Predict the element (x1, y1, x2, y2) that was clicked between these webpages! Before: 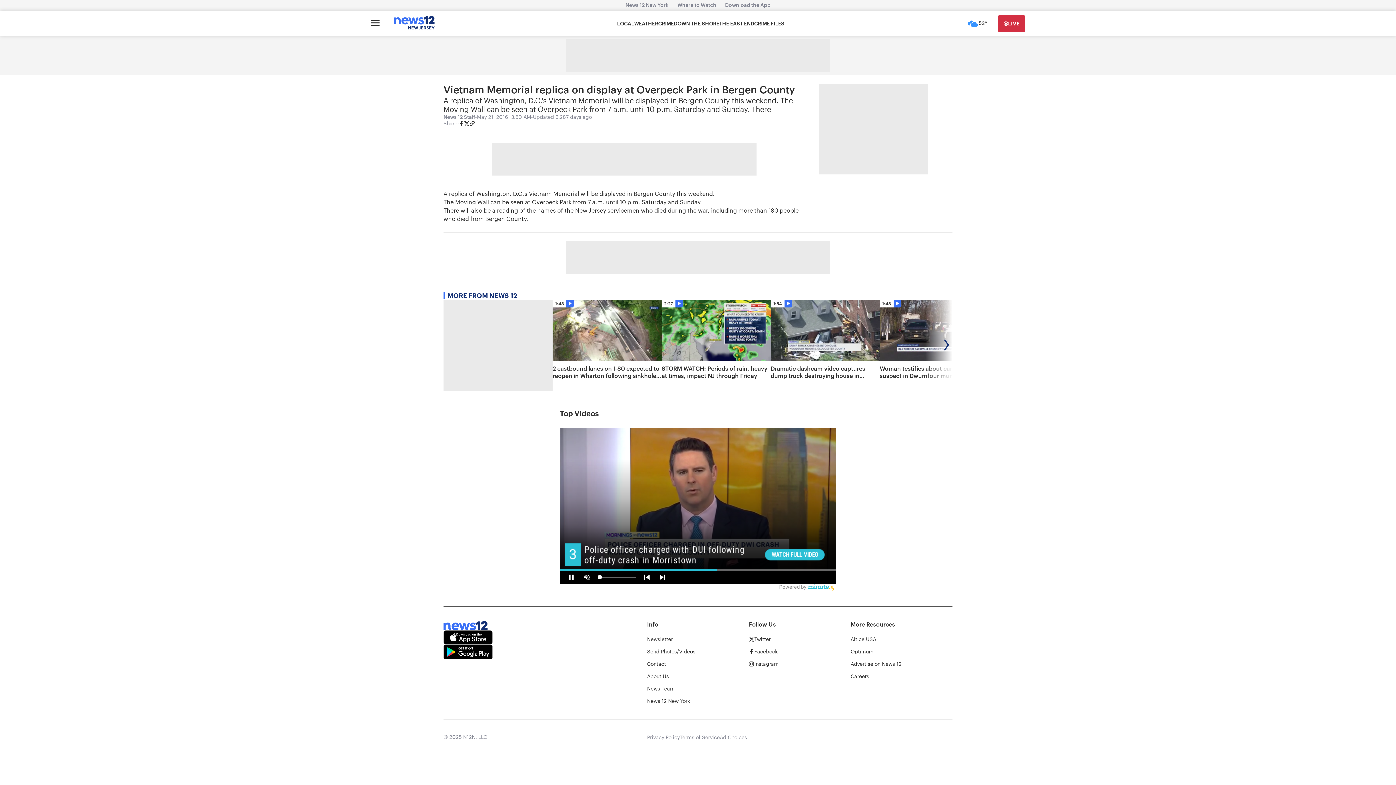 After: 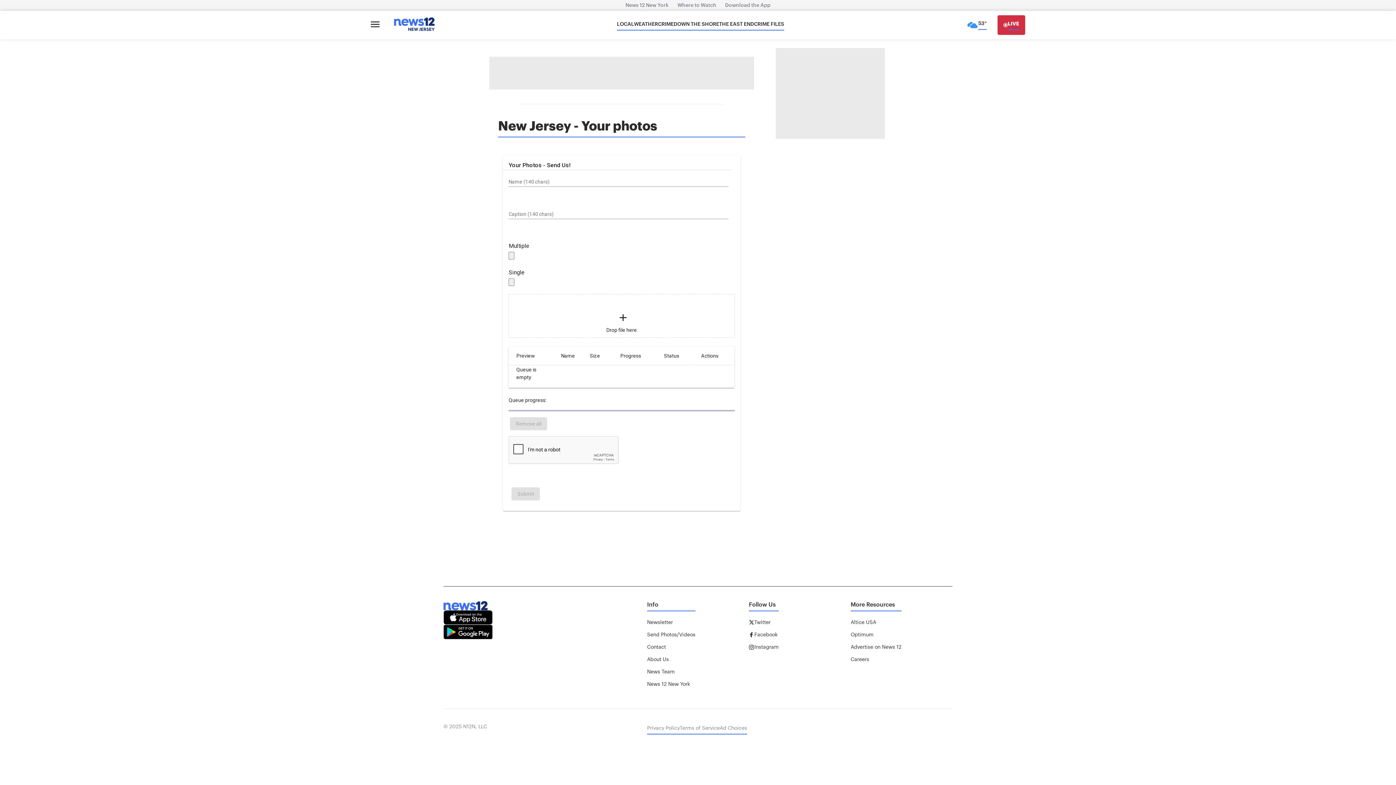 Action: label: Send Photos/Videos bbox: (647, 648, 695, 655)